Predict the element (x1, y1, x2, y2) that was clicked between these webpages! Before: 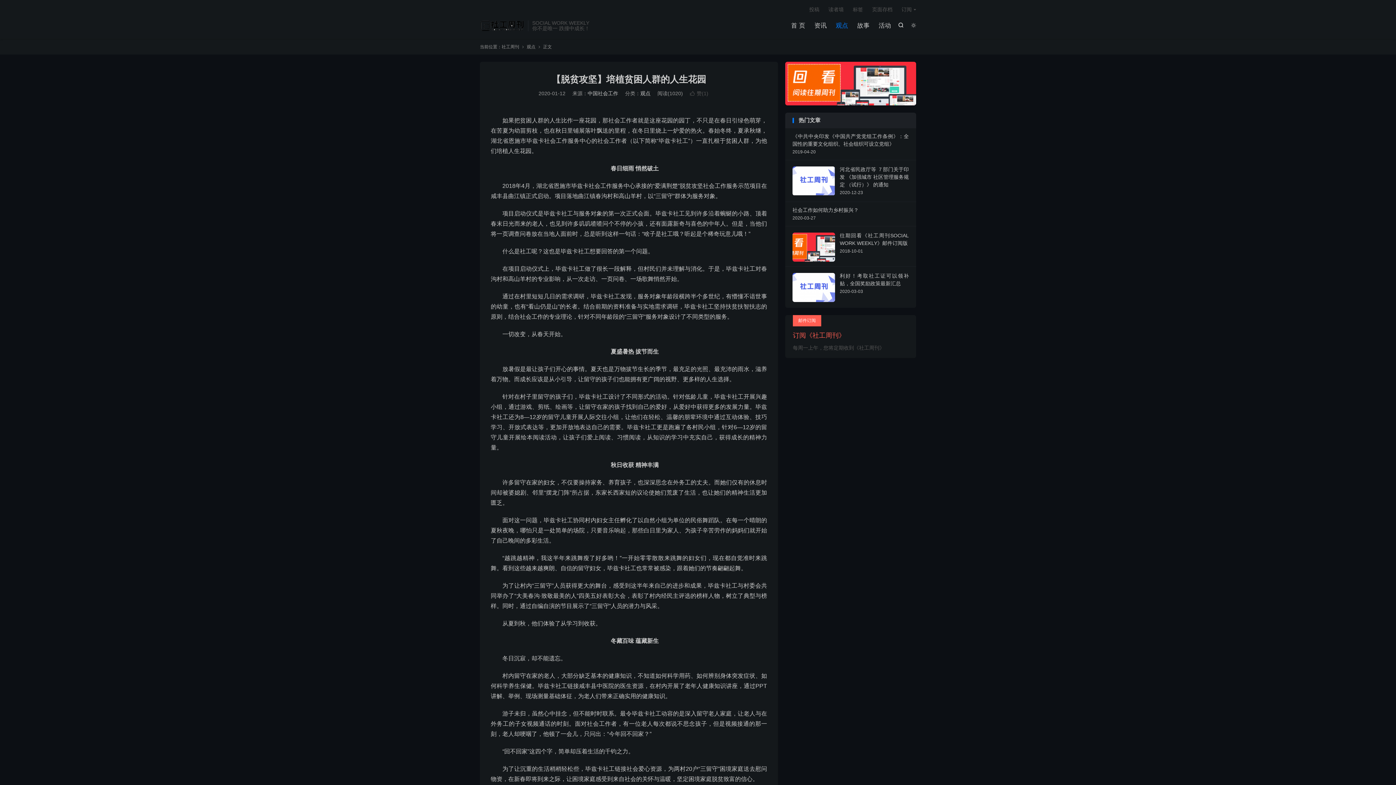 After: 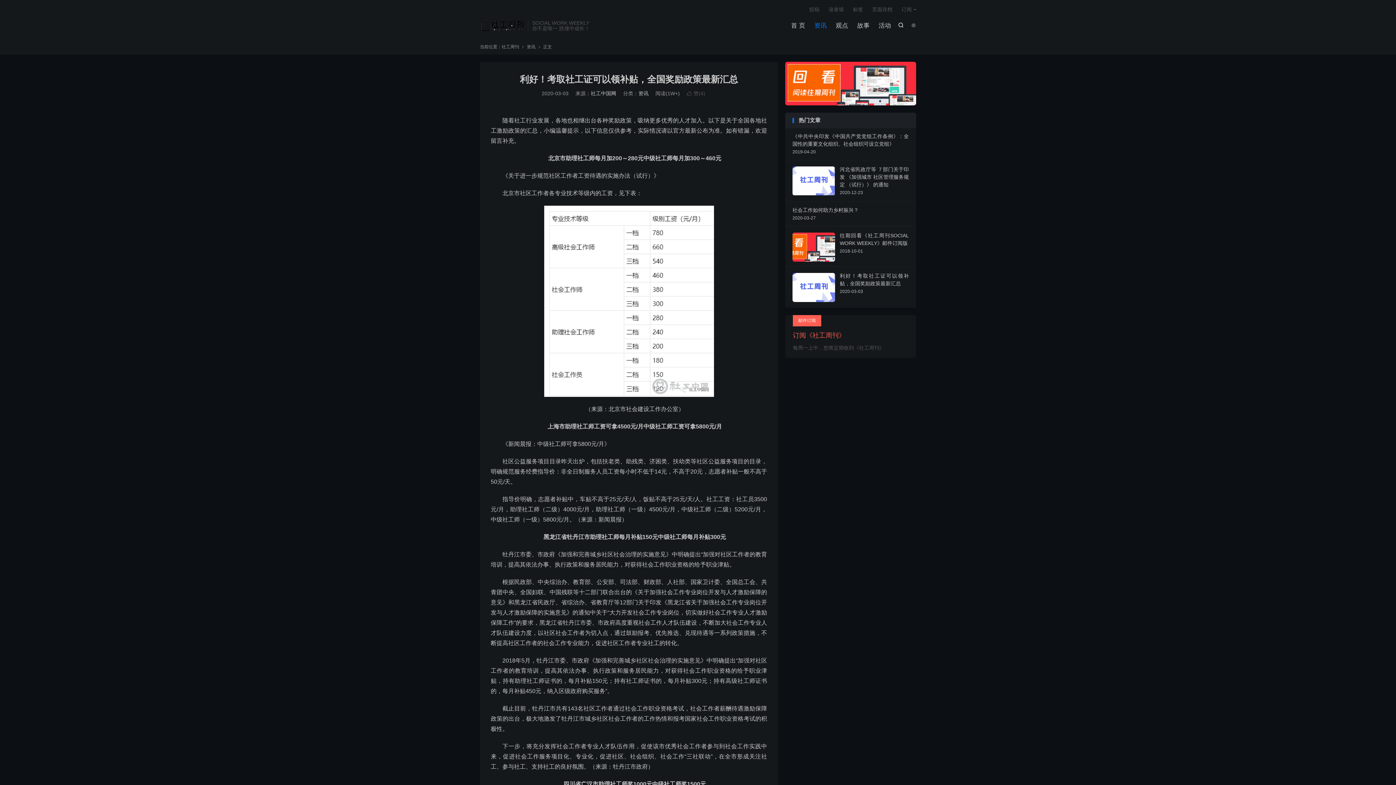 Action: label: 利好！考取社工证可以领补贴，全国奖励政策最新汇总
2020-03-03 bbox: (785, 266, 916, 308)